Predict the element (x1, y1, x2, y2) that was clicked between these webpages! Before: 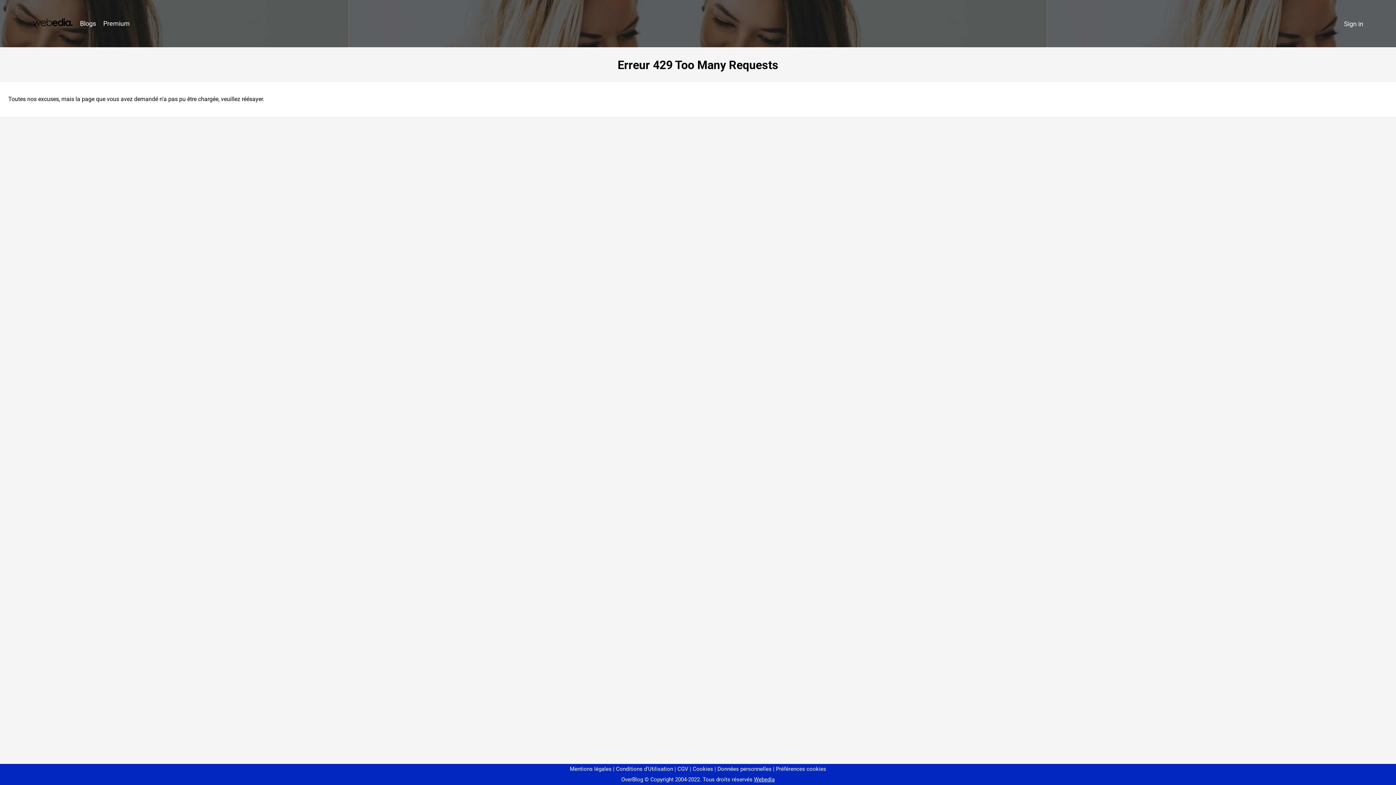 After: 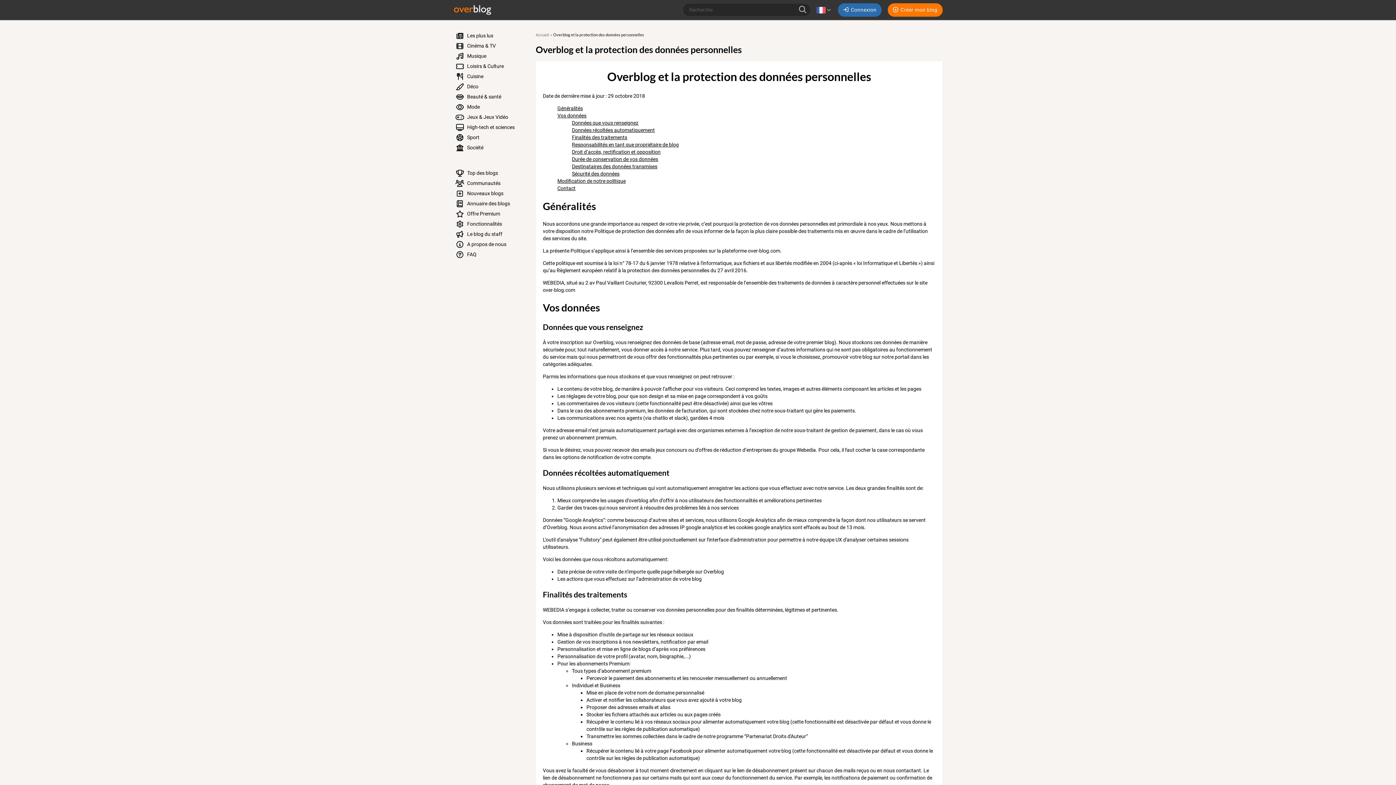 Action: bbox: (714, 766, 771, 772) label: Données personnelles